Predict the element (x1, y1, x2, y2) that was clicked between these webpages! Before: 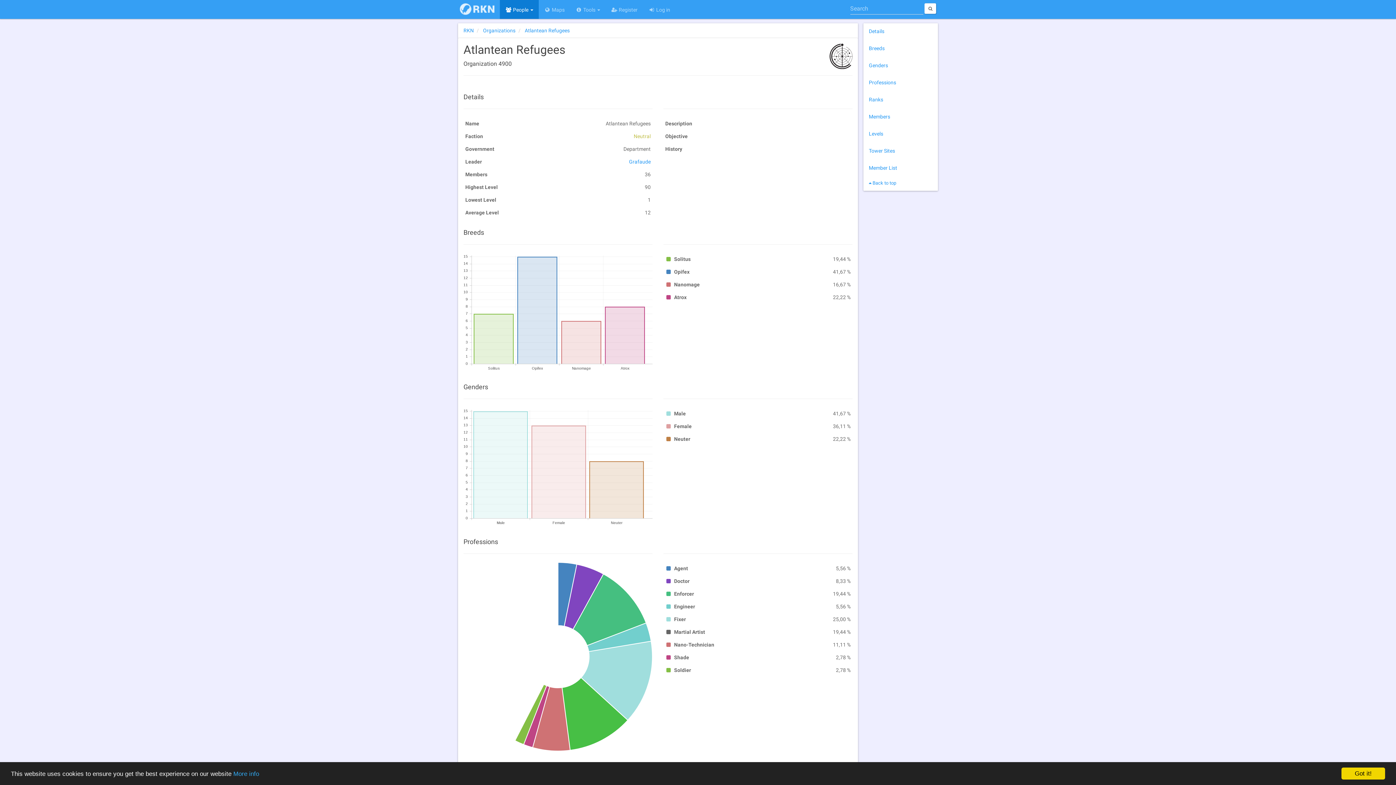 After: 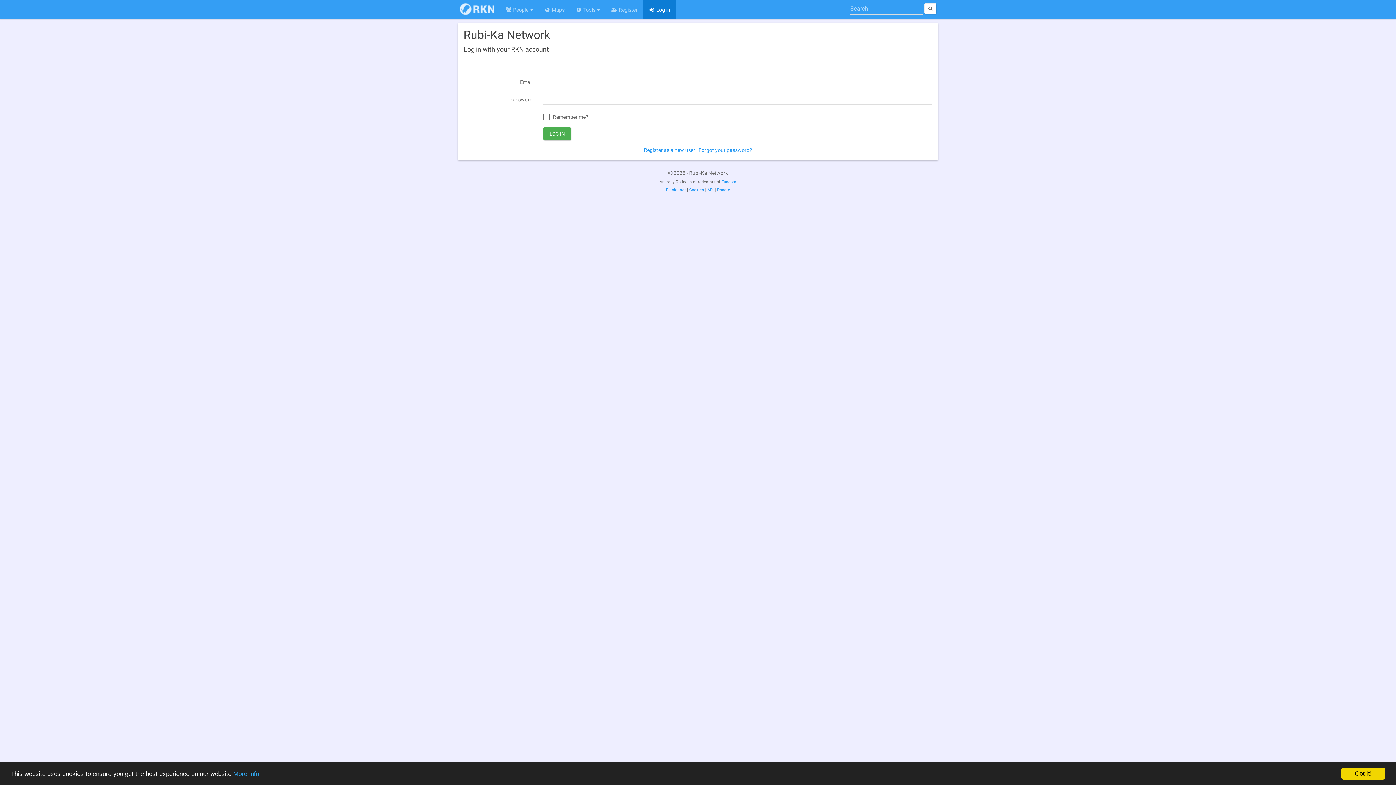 Action: bbox: (643, 0, 675, 18) label:  Log in